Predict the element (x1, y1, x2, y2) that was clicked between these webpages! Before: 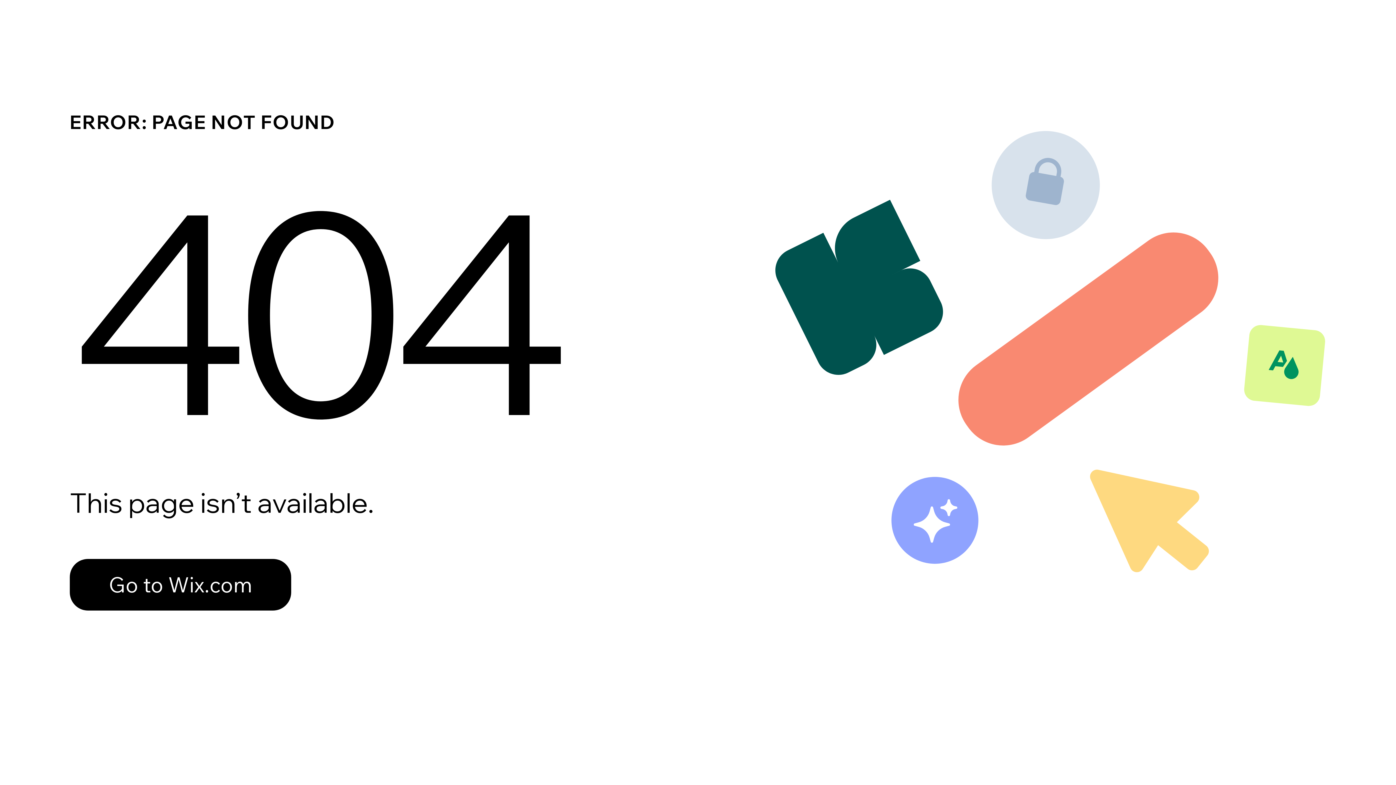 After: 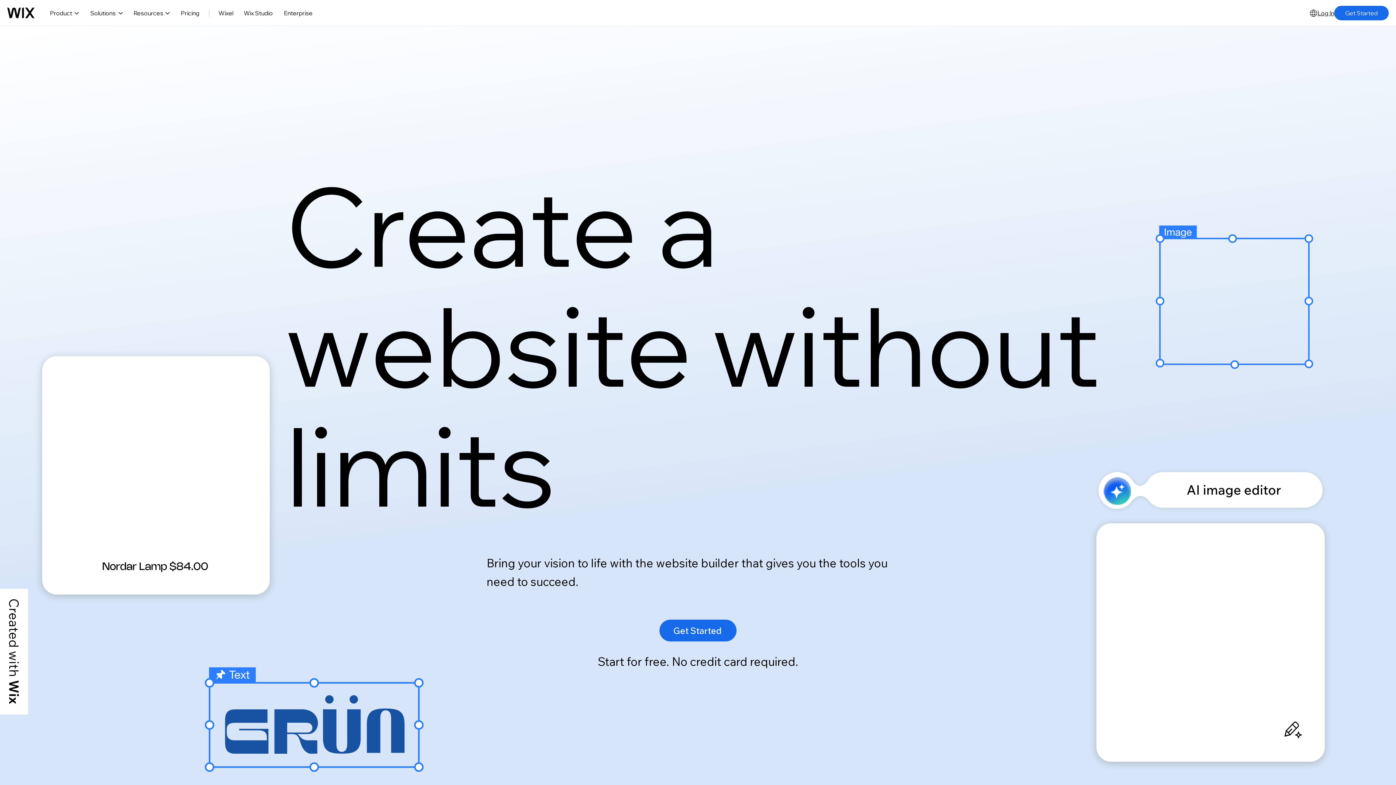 Action: bbox: (69, 559, 291, 610) label: Go to Wix.com